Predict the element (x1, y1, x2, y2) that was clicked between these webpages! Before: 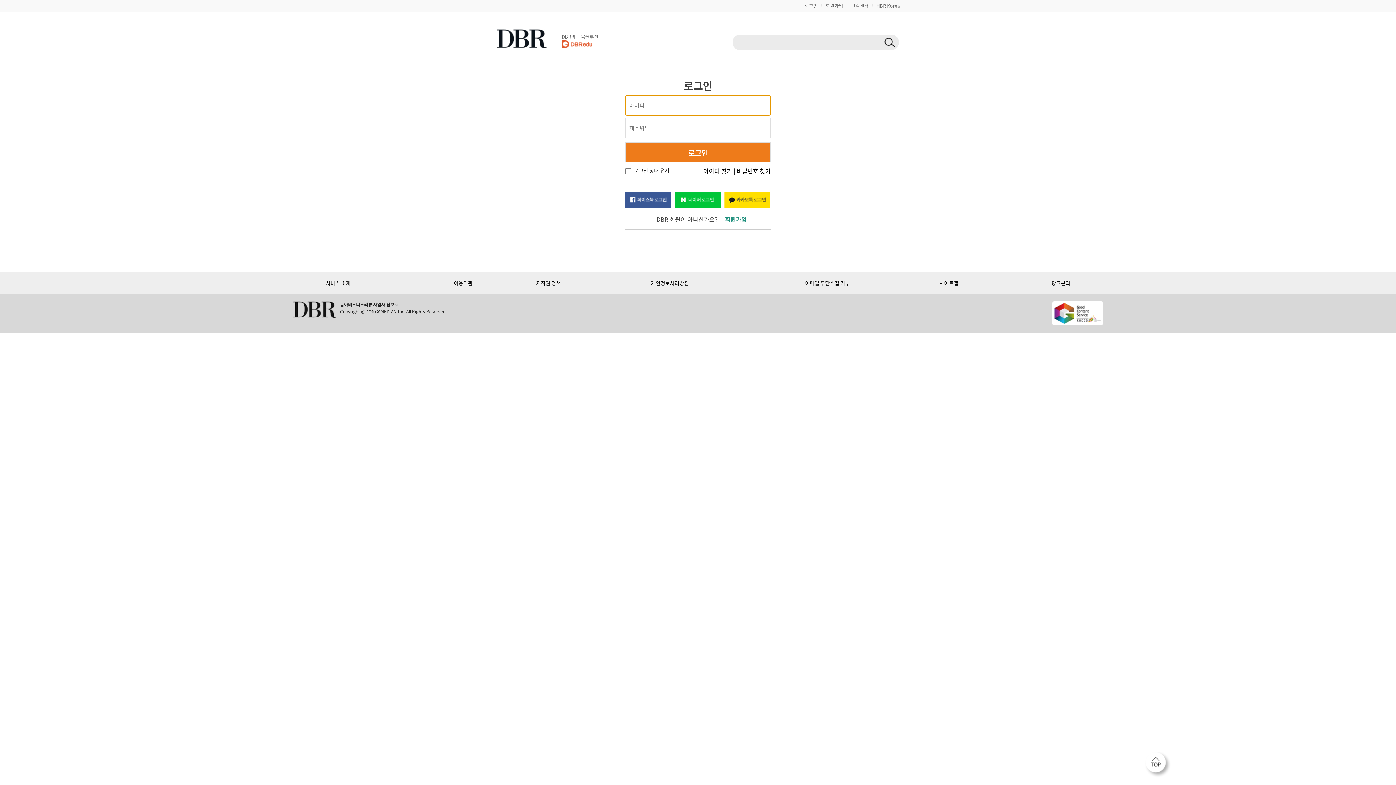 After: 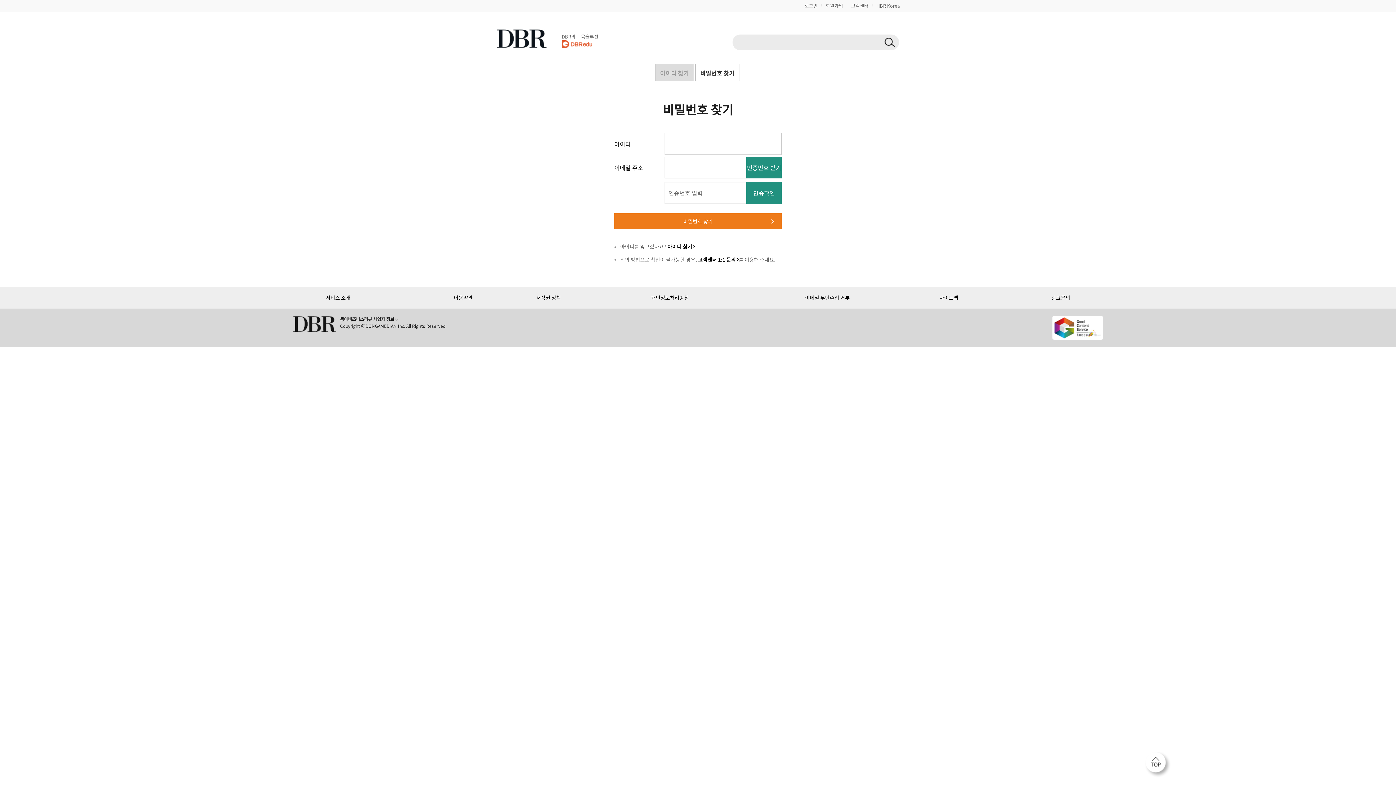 Action: bbox: (736, 166, 770, 175) label: 비밀번호 찾기